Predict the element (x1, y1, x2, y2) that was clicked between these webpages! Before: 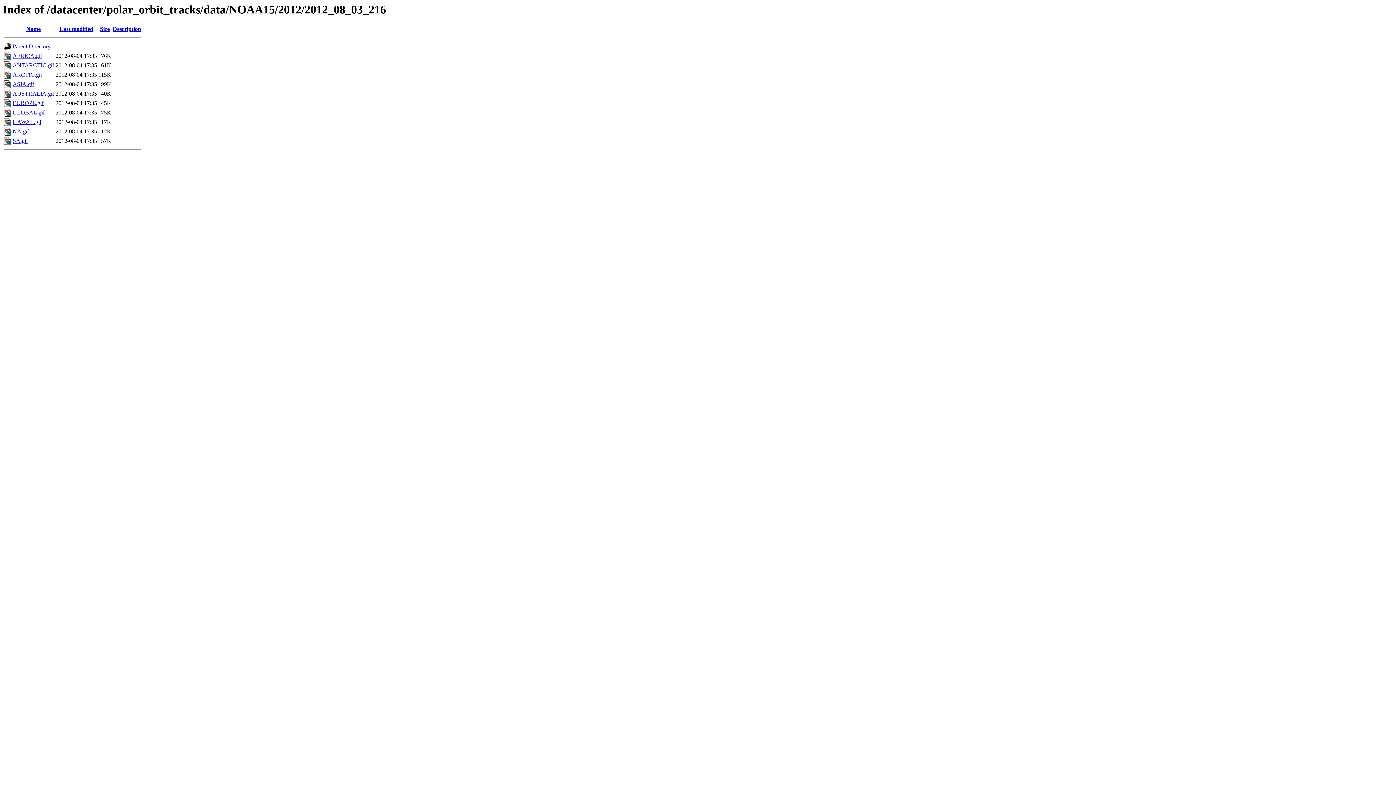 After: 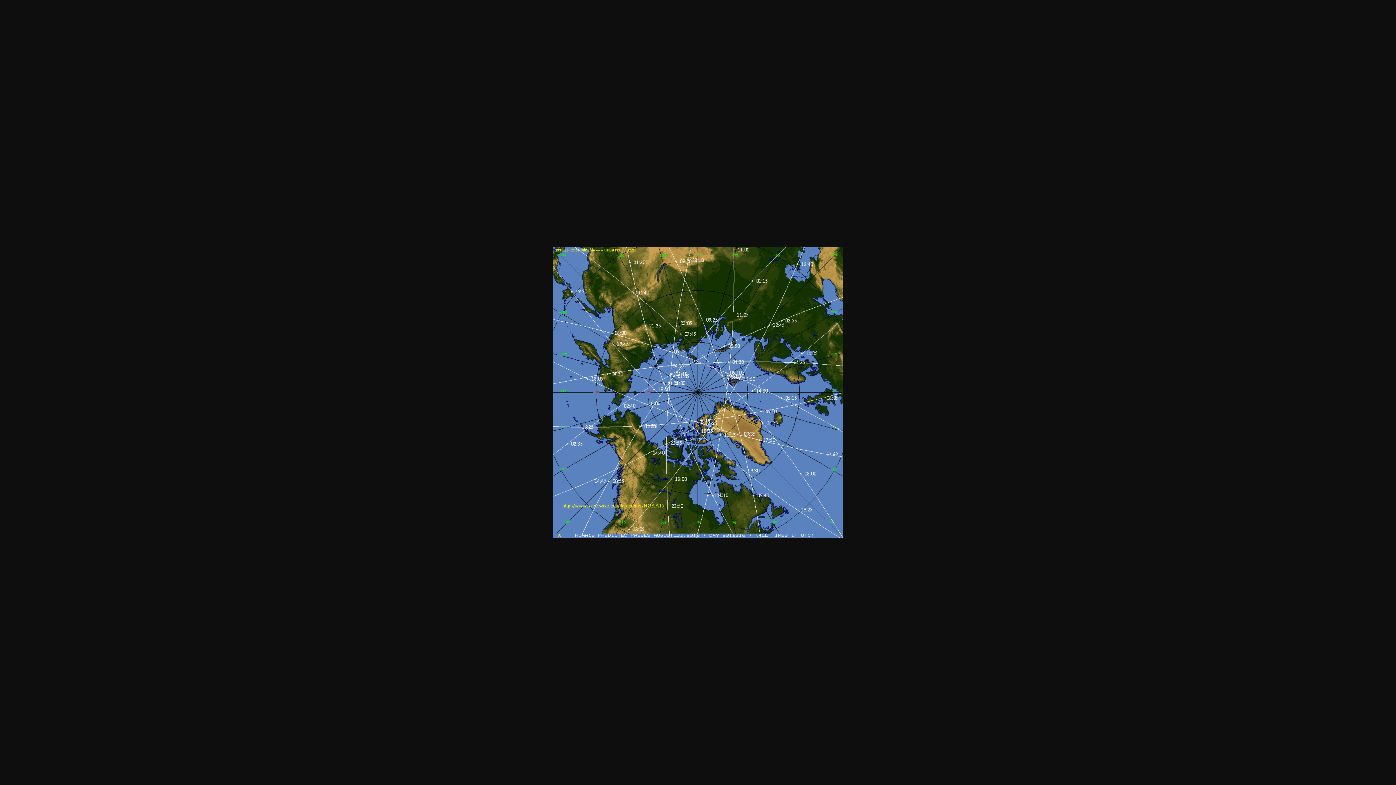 Action: bbox: (12, 71, 42, 77) label: ARCTIC.gif